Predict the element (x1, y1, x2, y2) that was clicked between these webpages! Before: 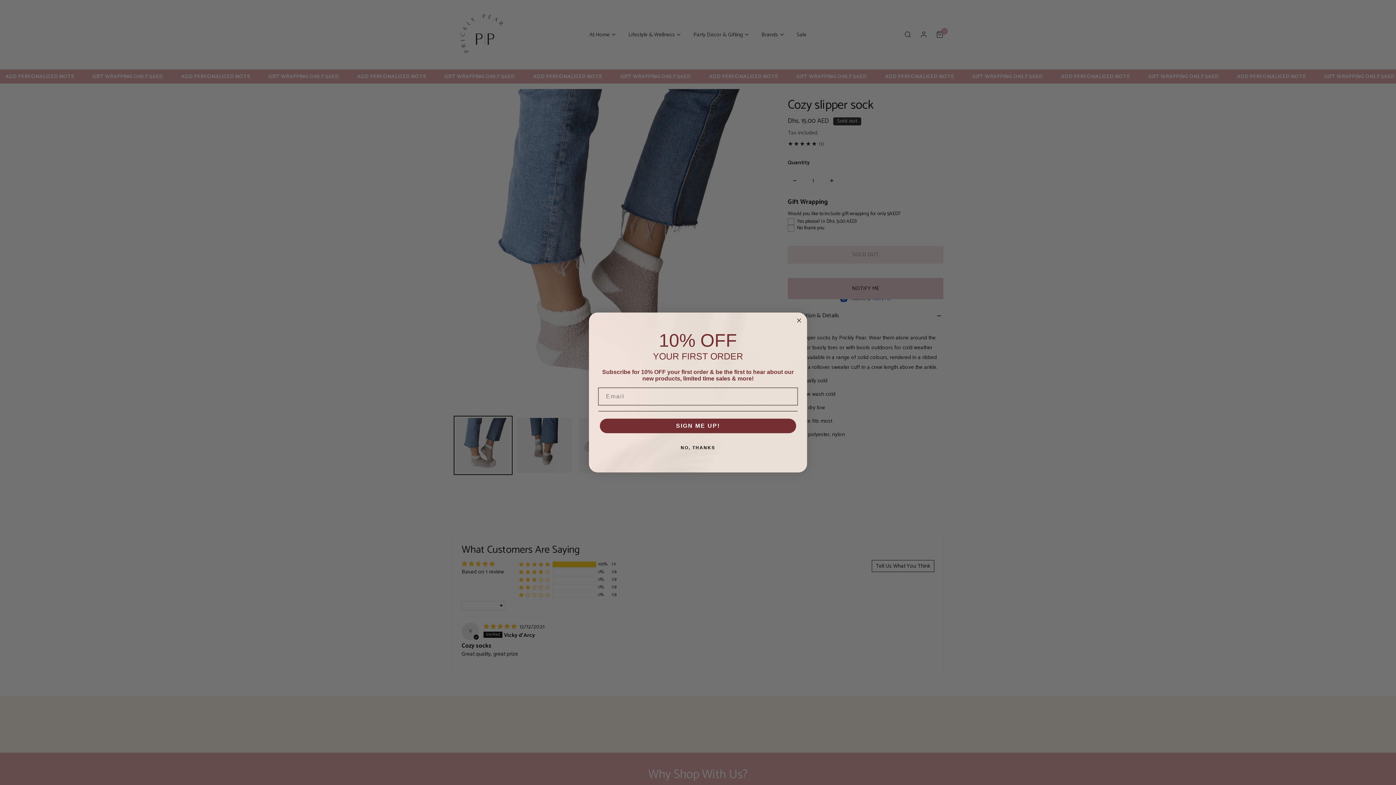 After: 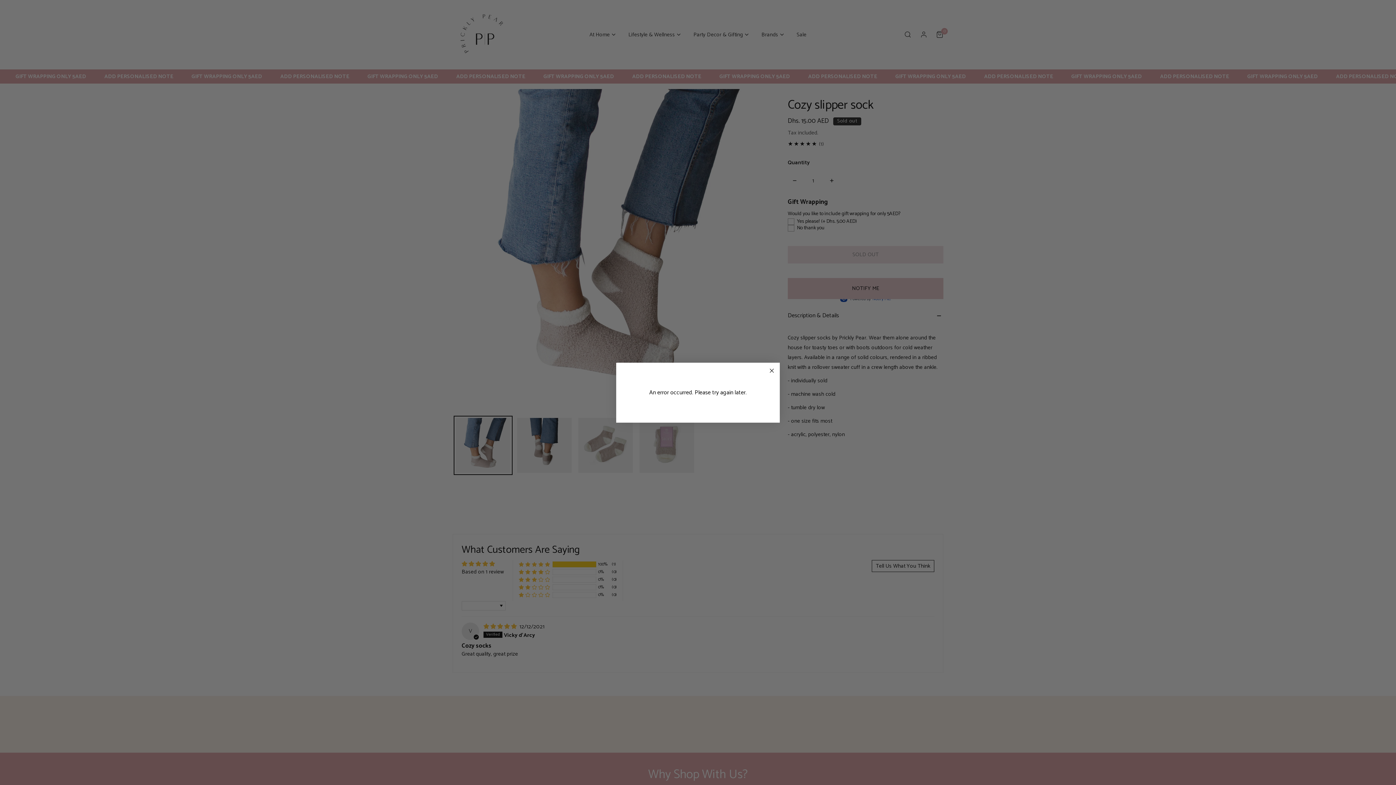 Action: label: SIGN ME UP! bbox: (600, 419, 796, 434)